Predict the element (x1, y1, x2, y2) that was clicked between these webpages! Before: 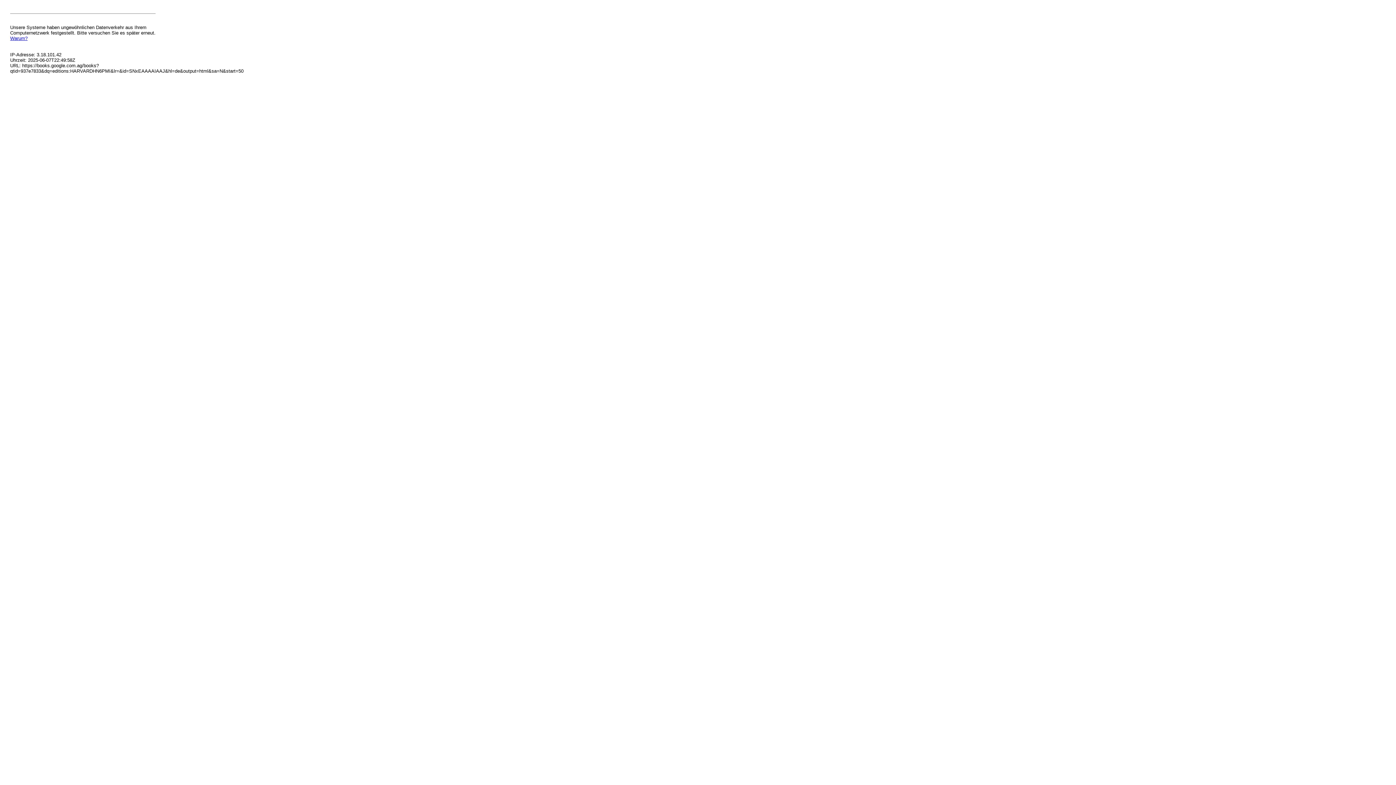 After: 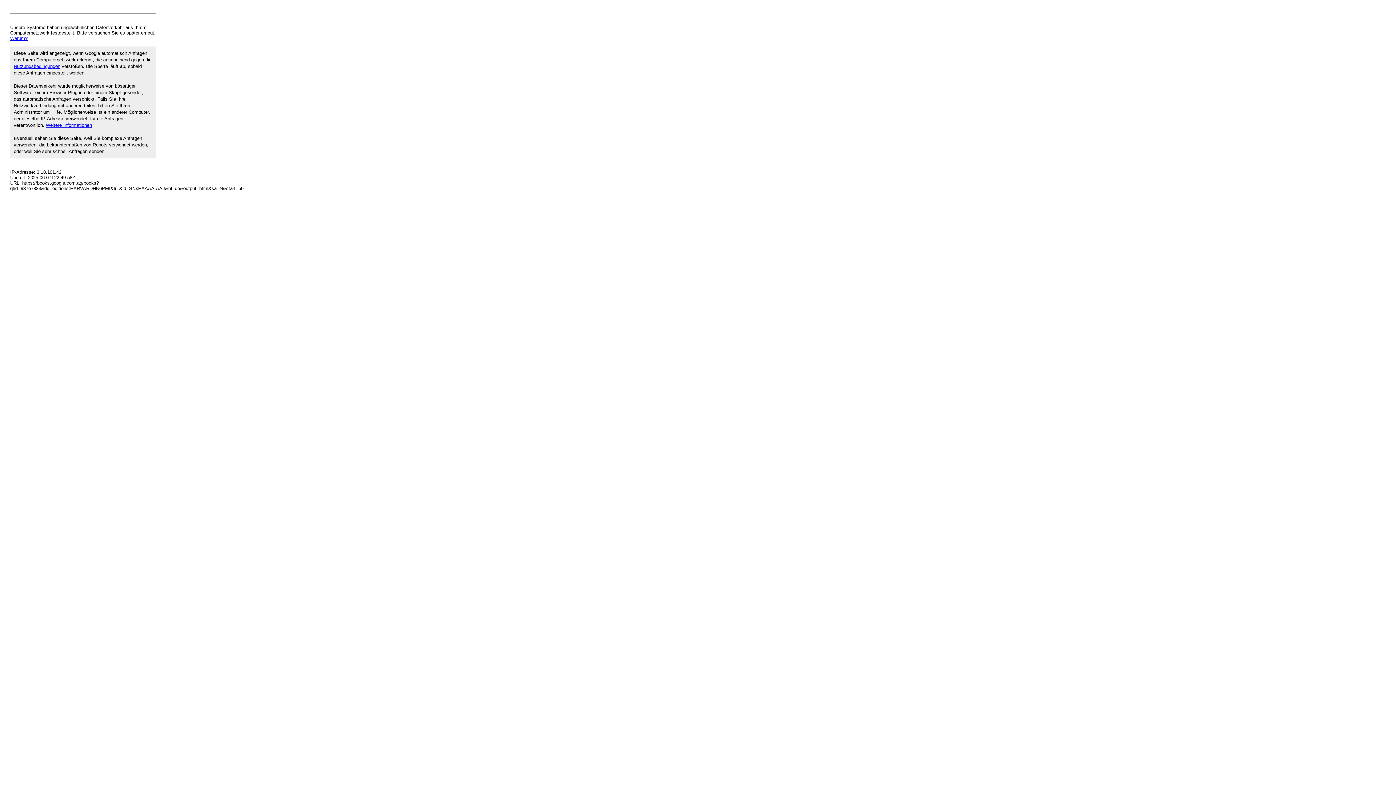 Action: bbox: (10, 35, 27, 41) label: Warum?